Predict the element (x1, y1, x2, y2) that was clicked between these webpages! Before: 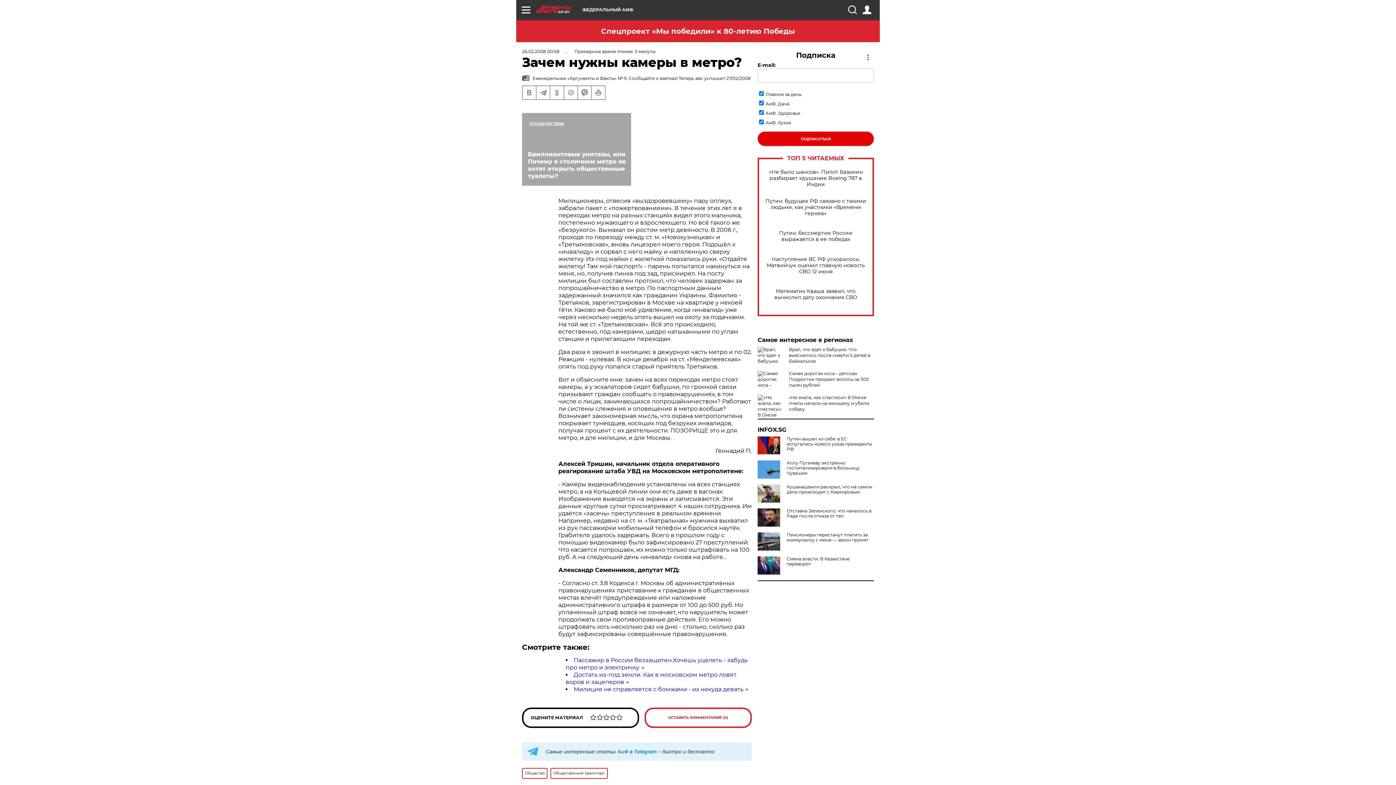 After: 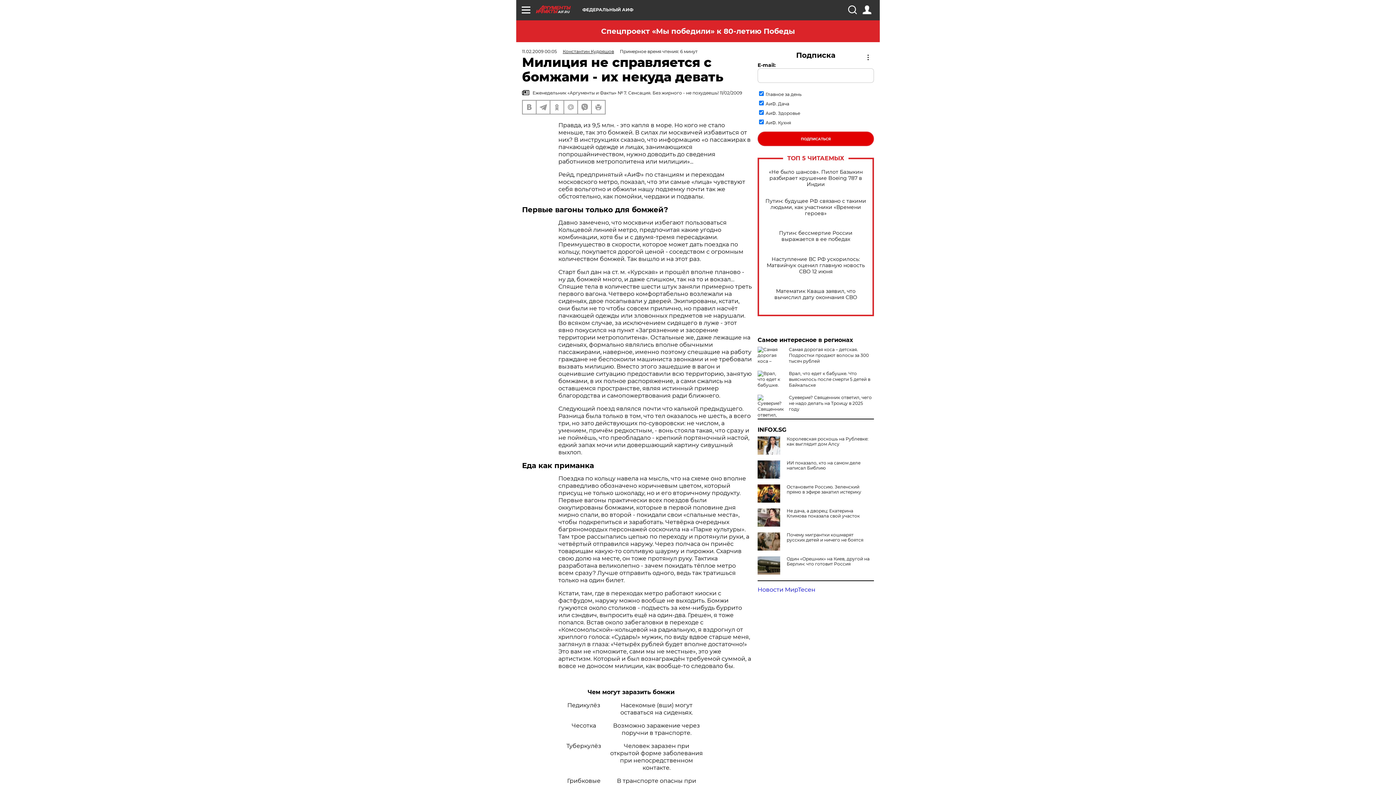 Action: label: Милиция не справляется с бомжами - их некуда девать bbox: (573, 686, 743, 693)